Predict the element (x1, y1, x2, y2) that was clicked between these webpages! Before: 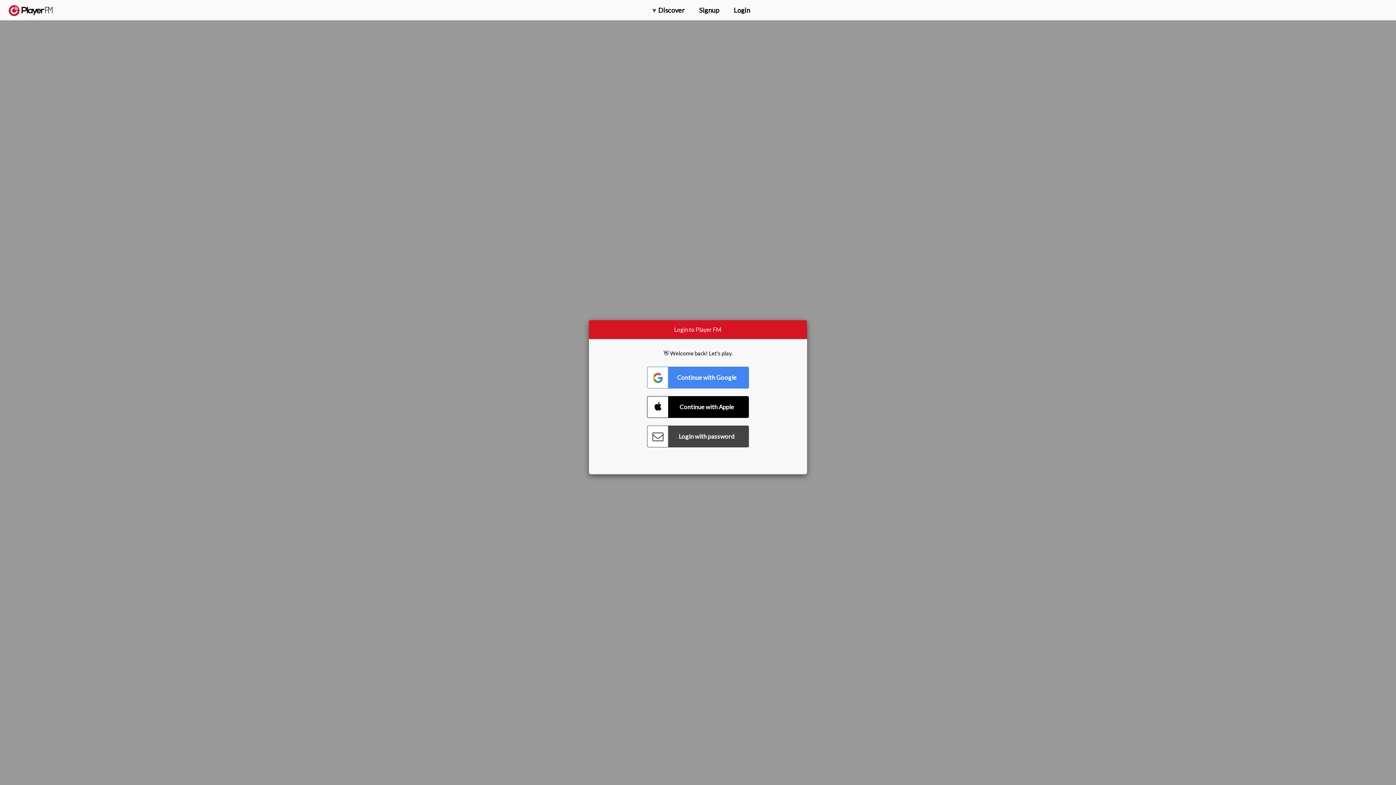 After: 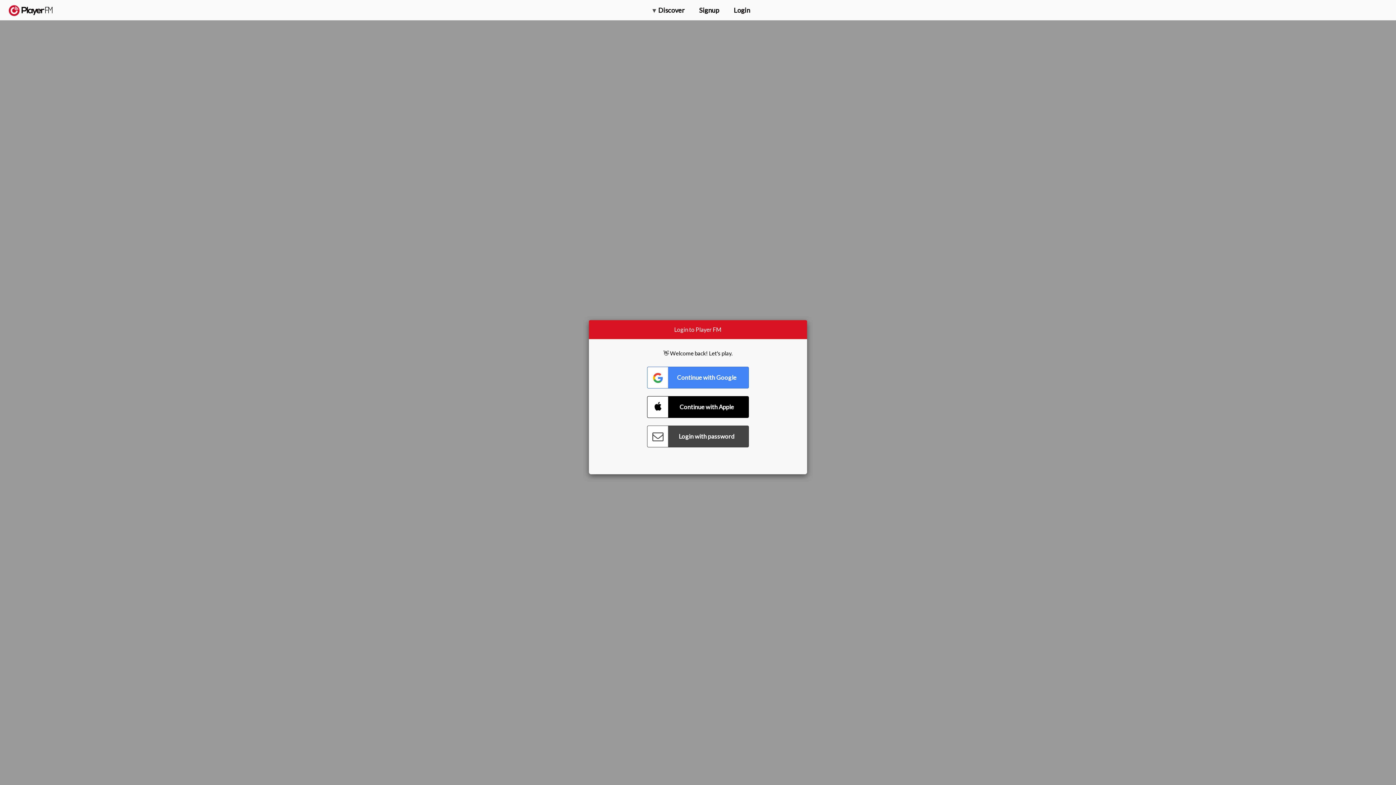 Action: label: Search bbox: (1357, 5, 1365, 12)